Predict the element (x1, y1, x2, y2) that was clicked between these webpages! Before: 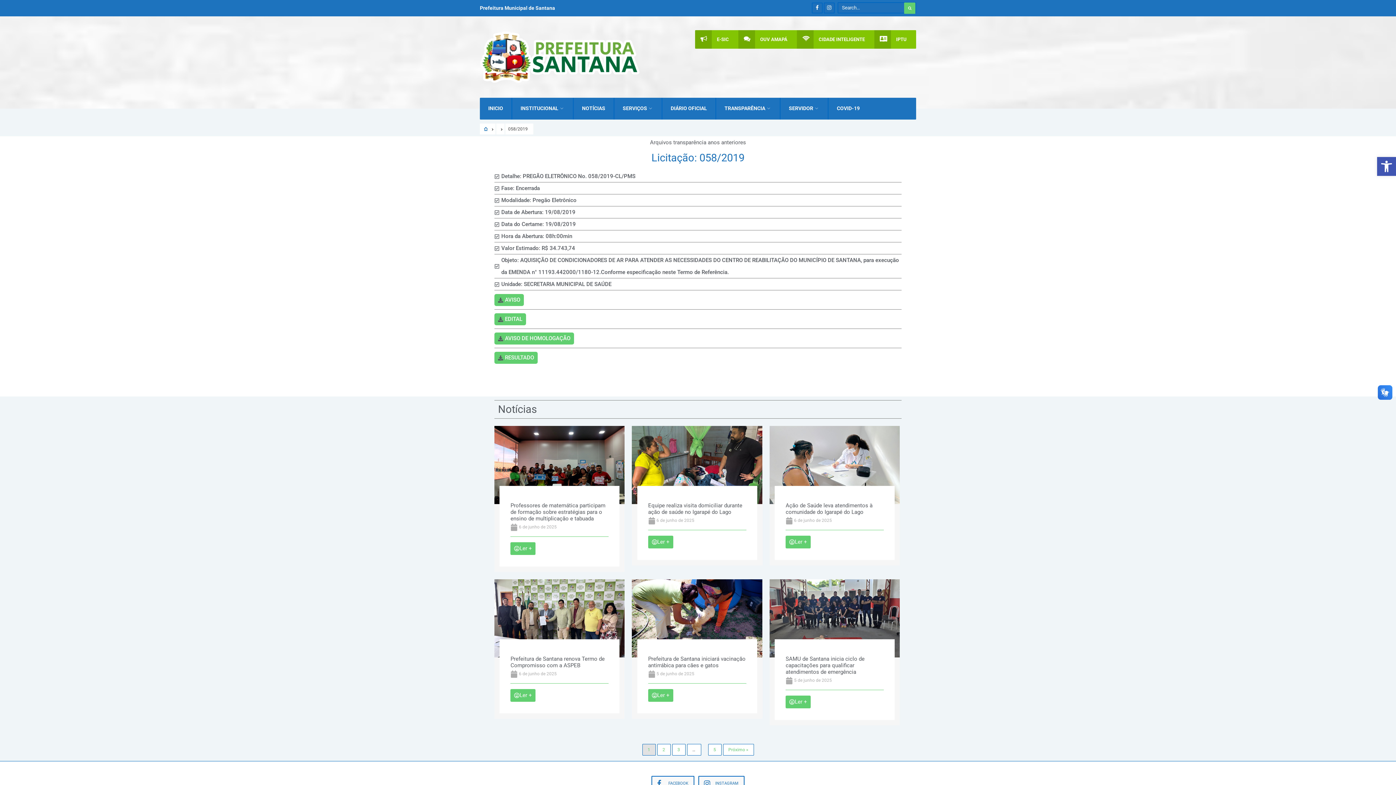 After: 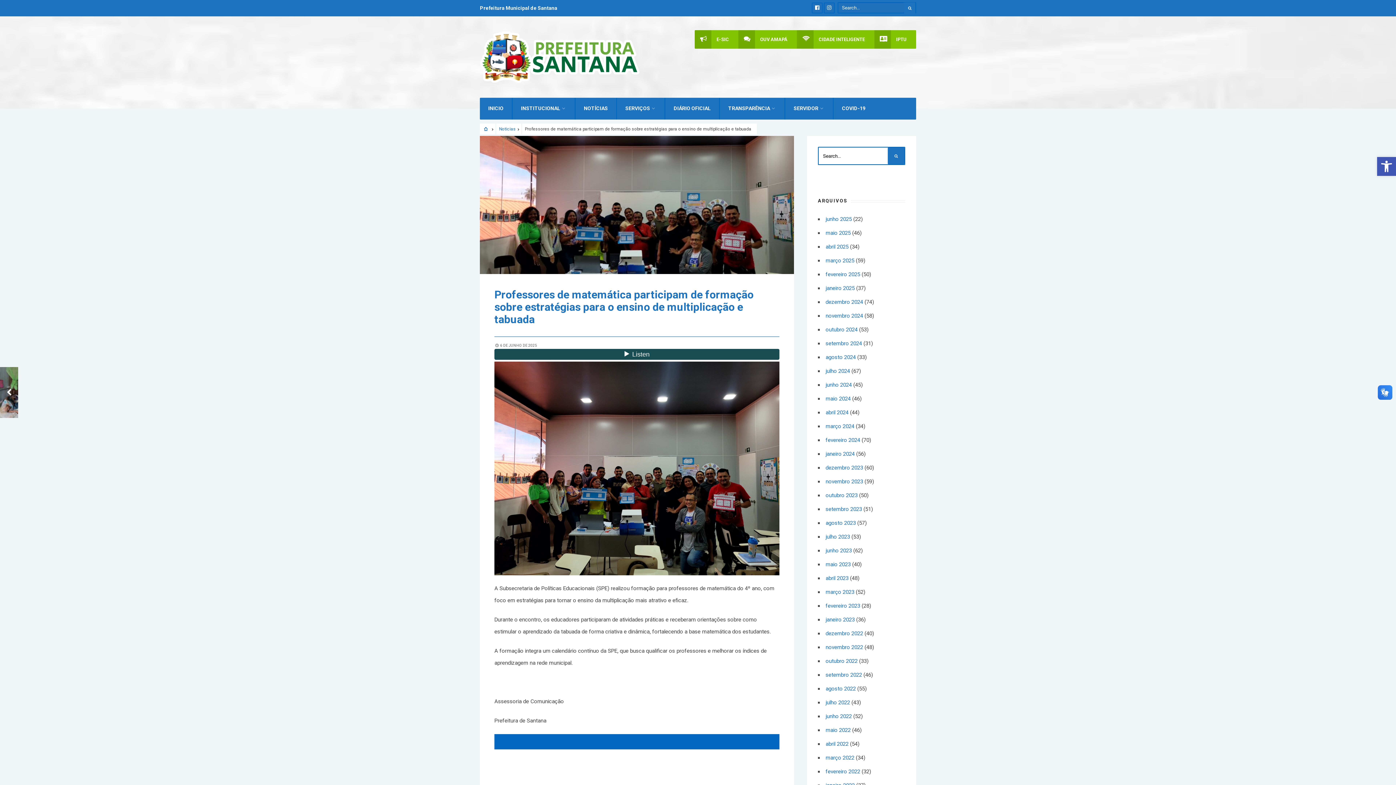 Action: label: Professores de matemática participam de formação sobre estratégias para o ensino de multiplicação e tabuada bbox: (510, 502, 605, 522)